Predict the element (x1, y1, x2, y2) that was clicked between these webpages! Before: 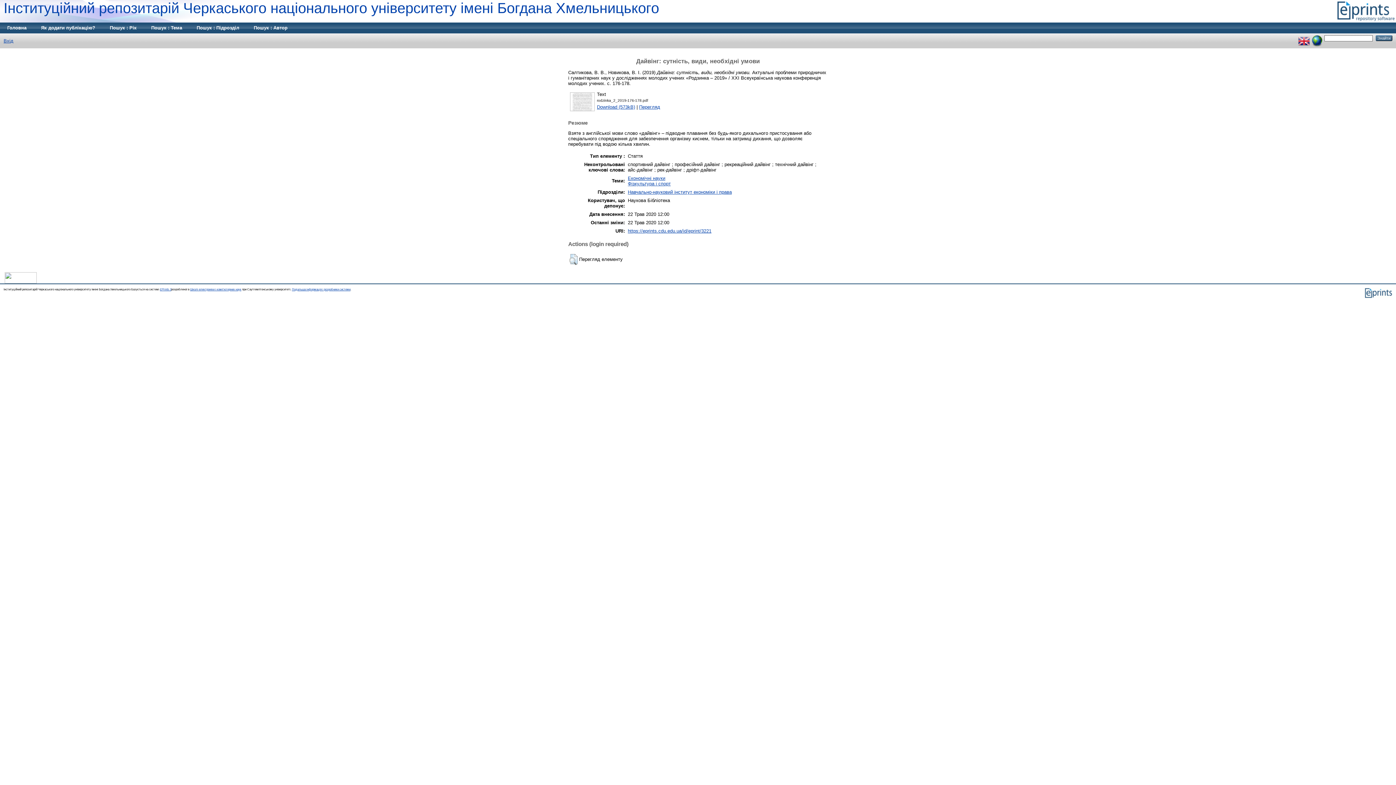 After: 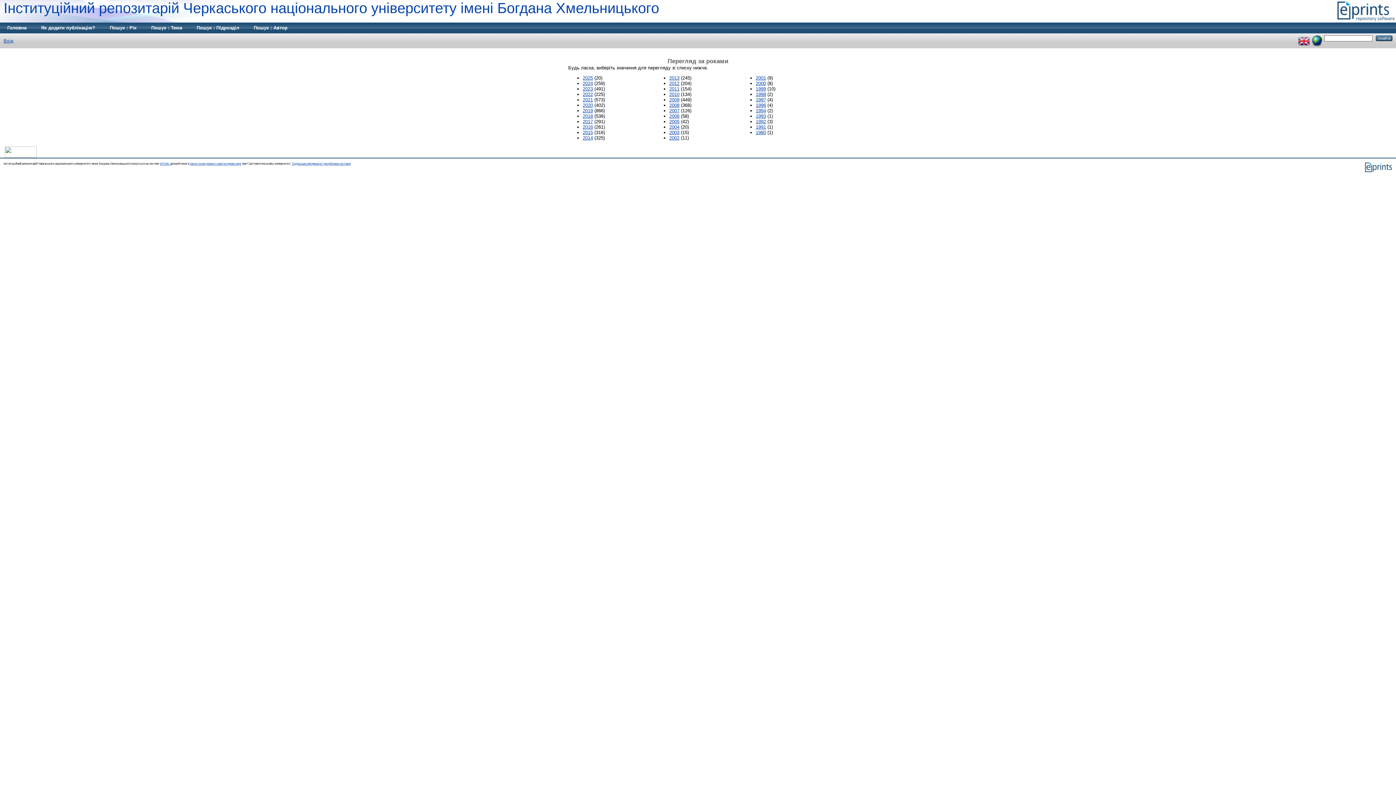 Action: bbox: (102, 22, 144, 33) label: Пошук : Рік